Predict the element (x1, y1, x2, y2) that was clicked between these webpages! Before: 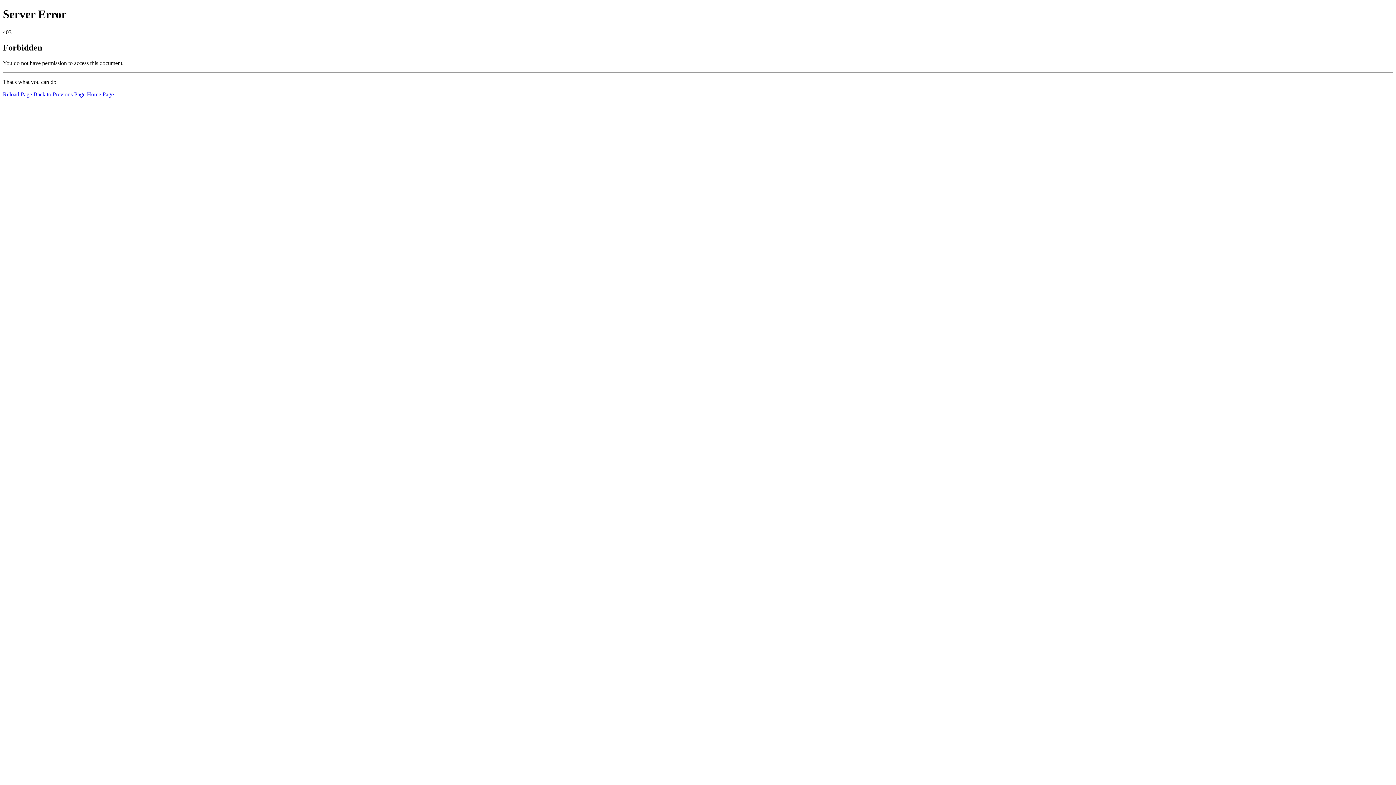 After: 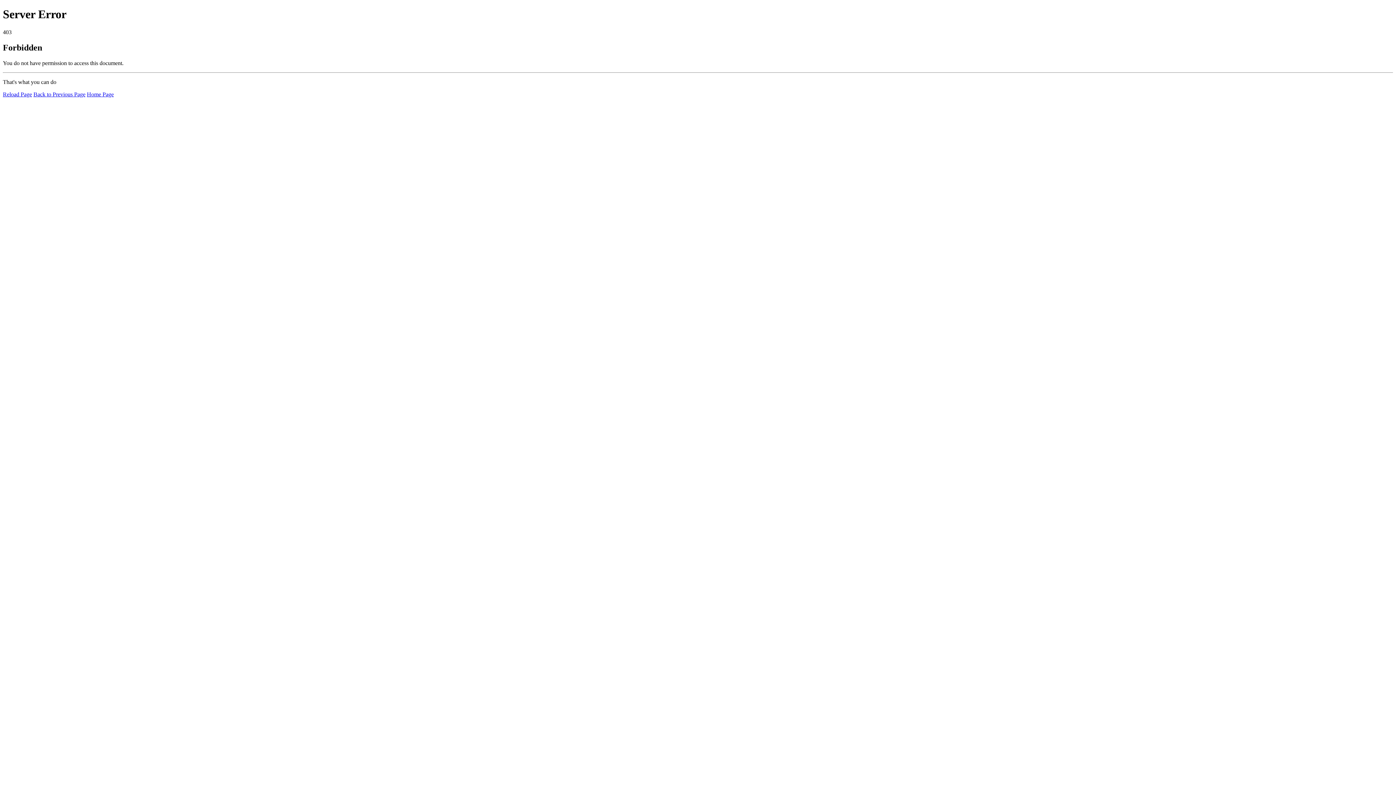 Action: bbox: (86, 91, 113, 97) label: Home Page